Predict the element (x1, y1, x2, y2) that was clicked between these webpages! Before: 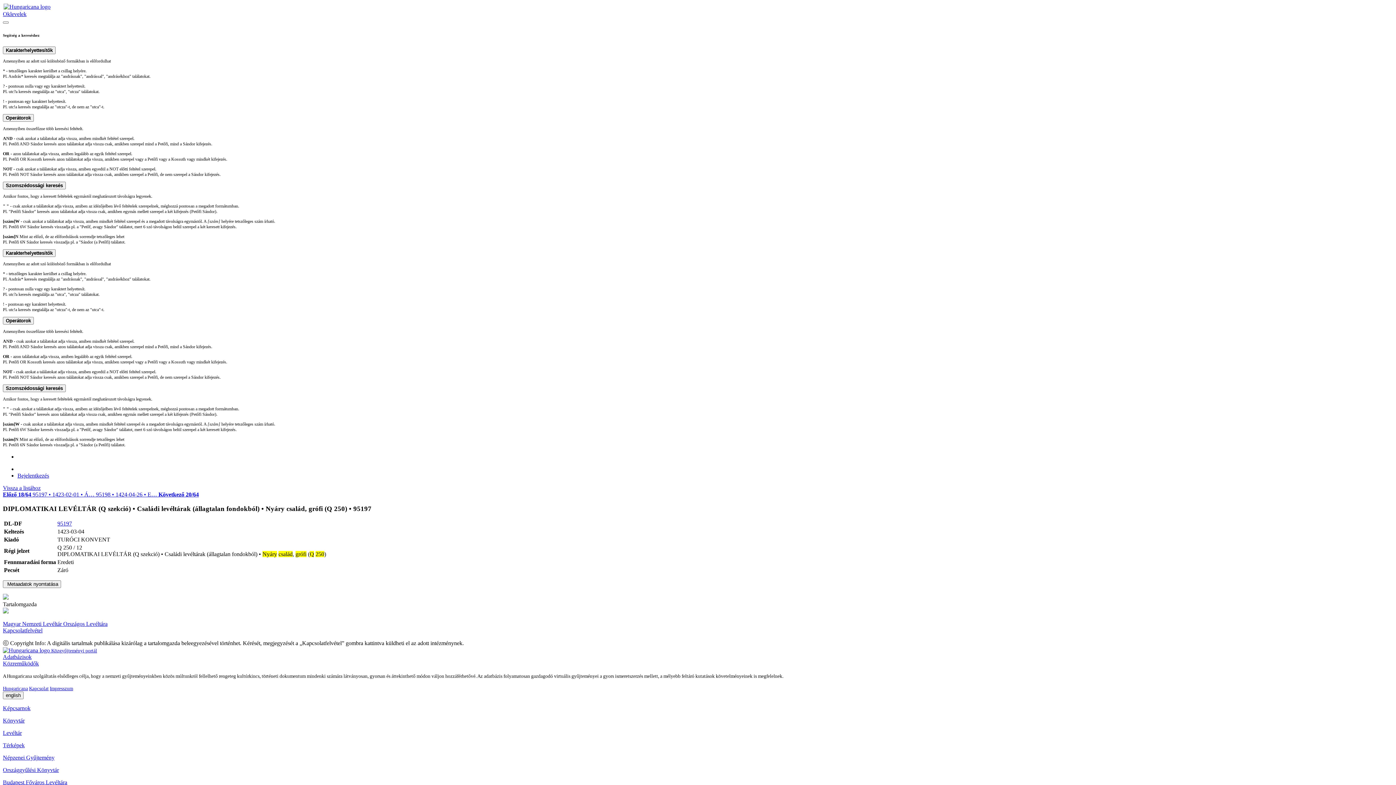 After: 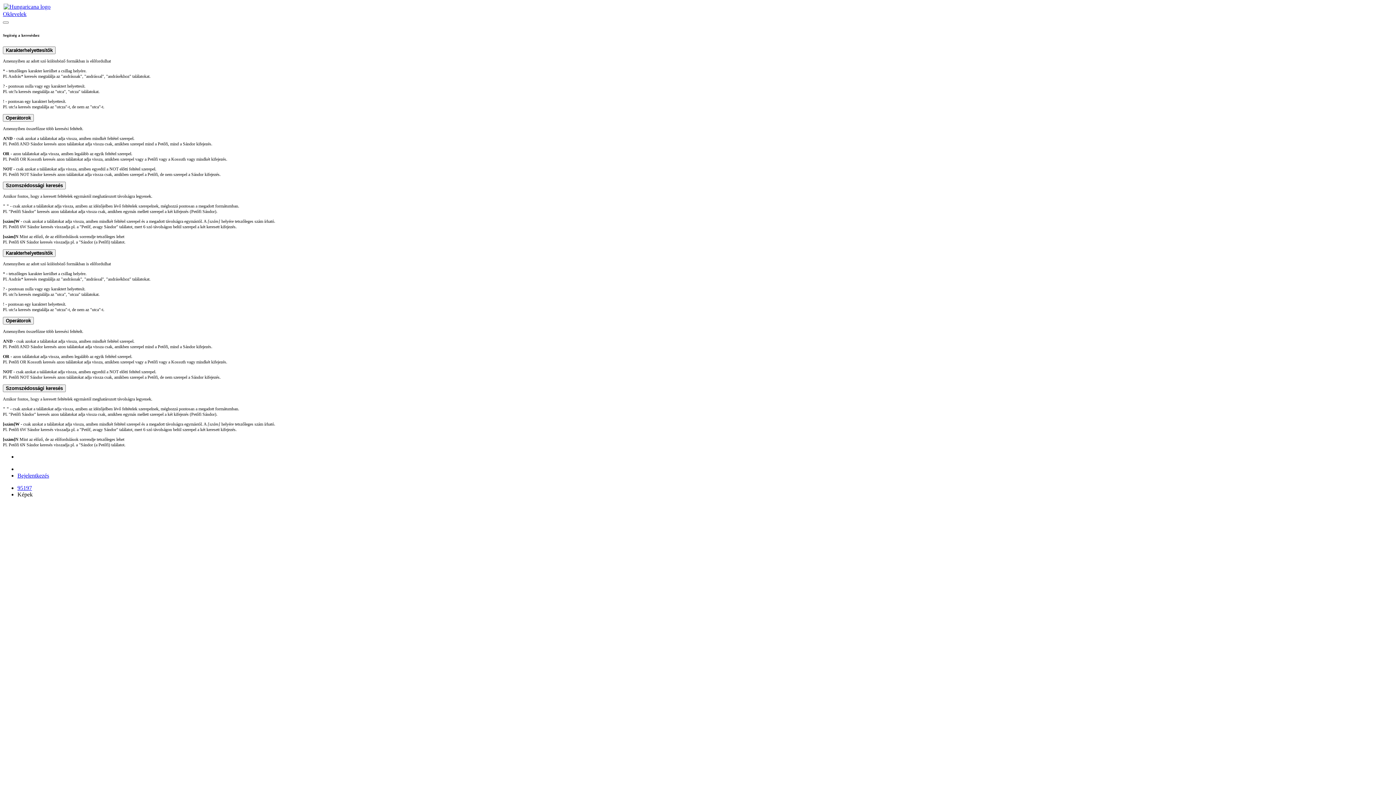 Action: bbox: (2, 595, 8, 601)